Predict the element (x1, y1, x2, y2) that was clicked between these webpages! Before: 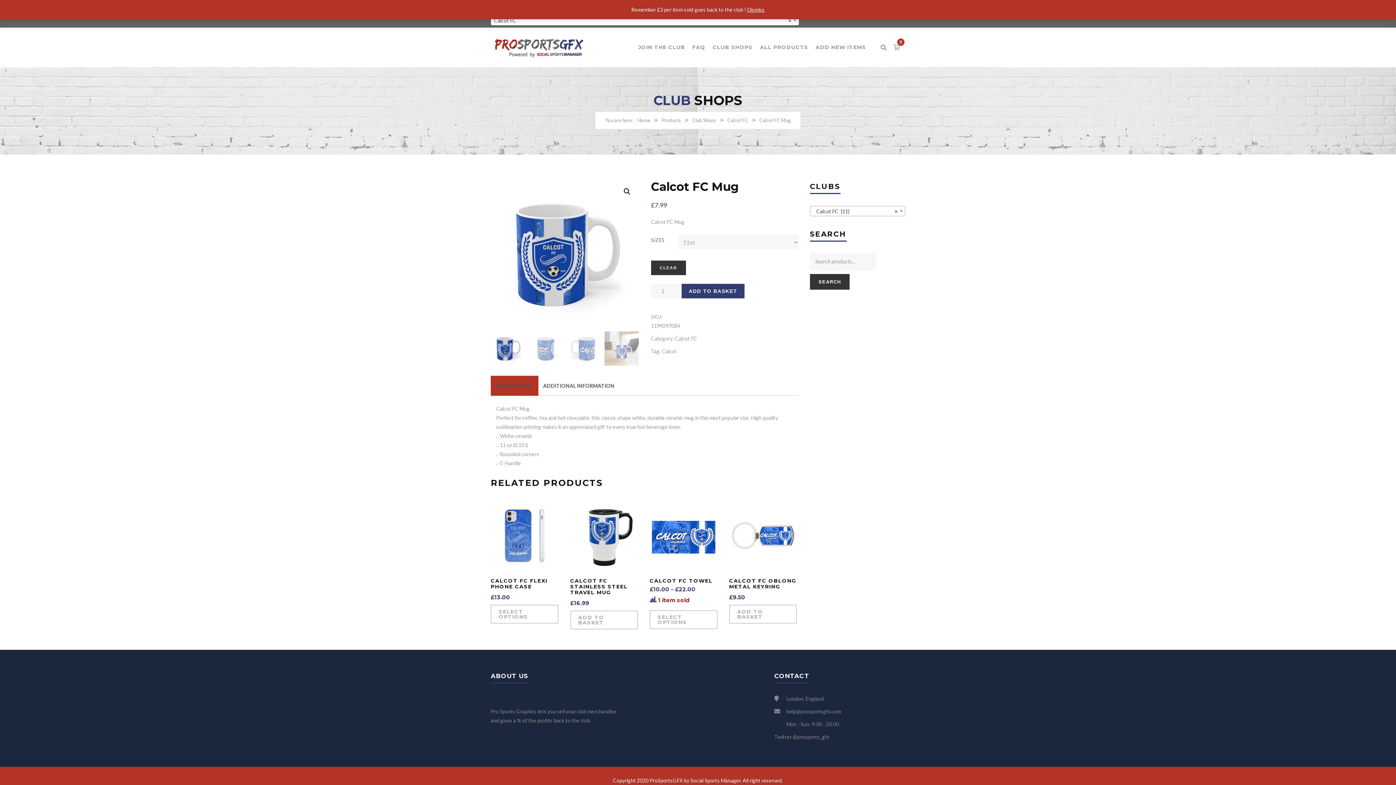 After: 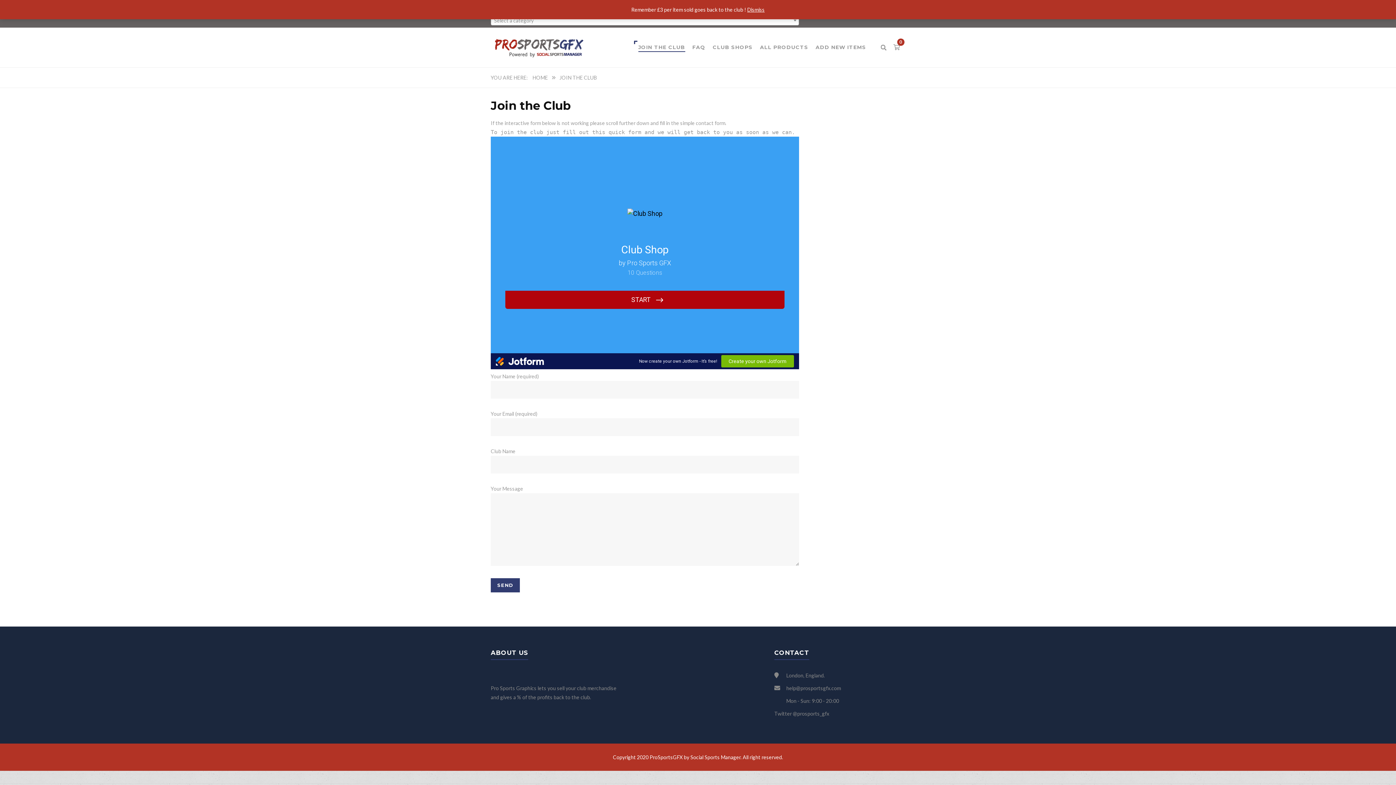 Action: label: JOIN THE CLUB bbox: (638, 28, 685, 66)